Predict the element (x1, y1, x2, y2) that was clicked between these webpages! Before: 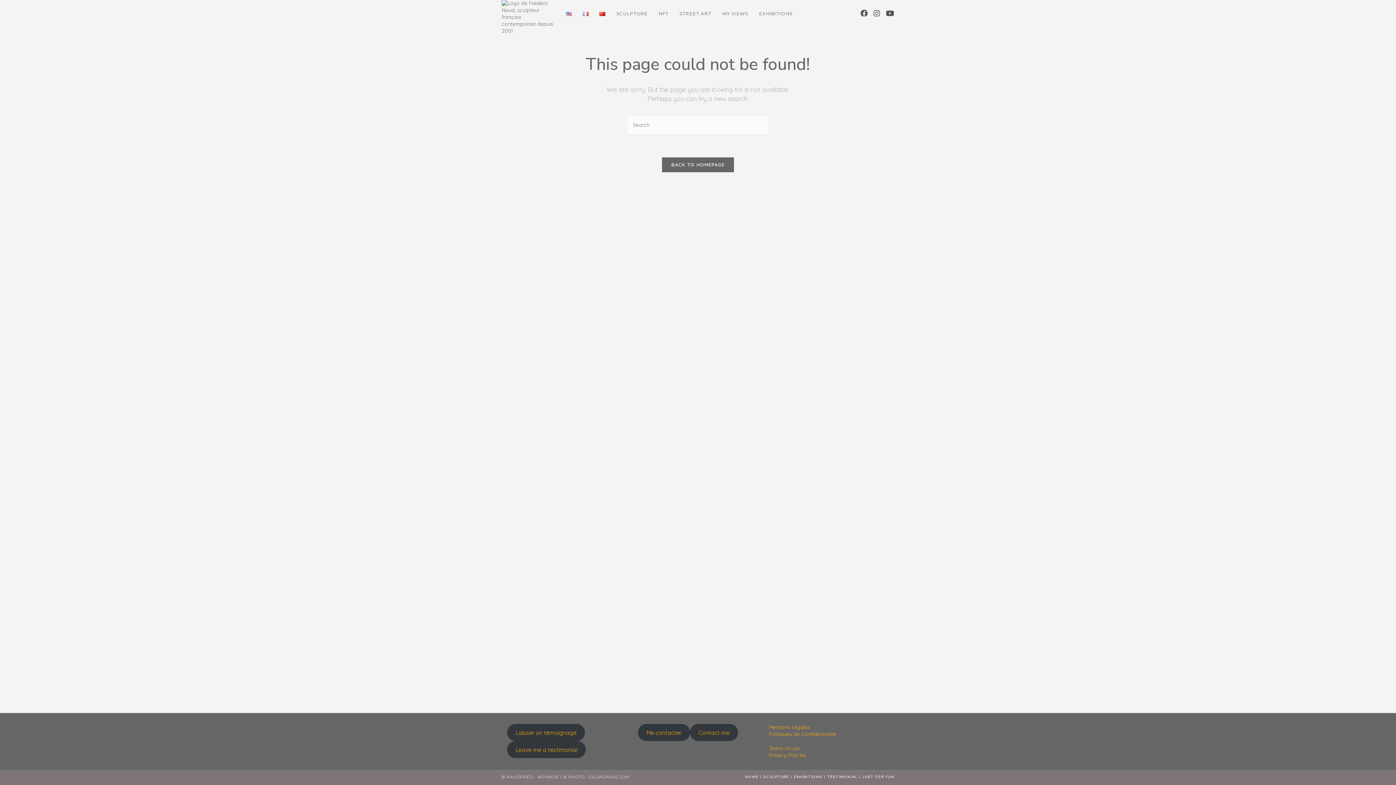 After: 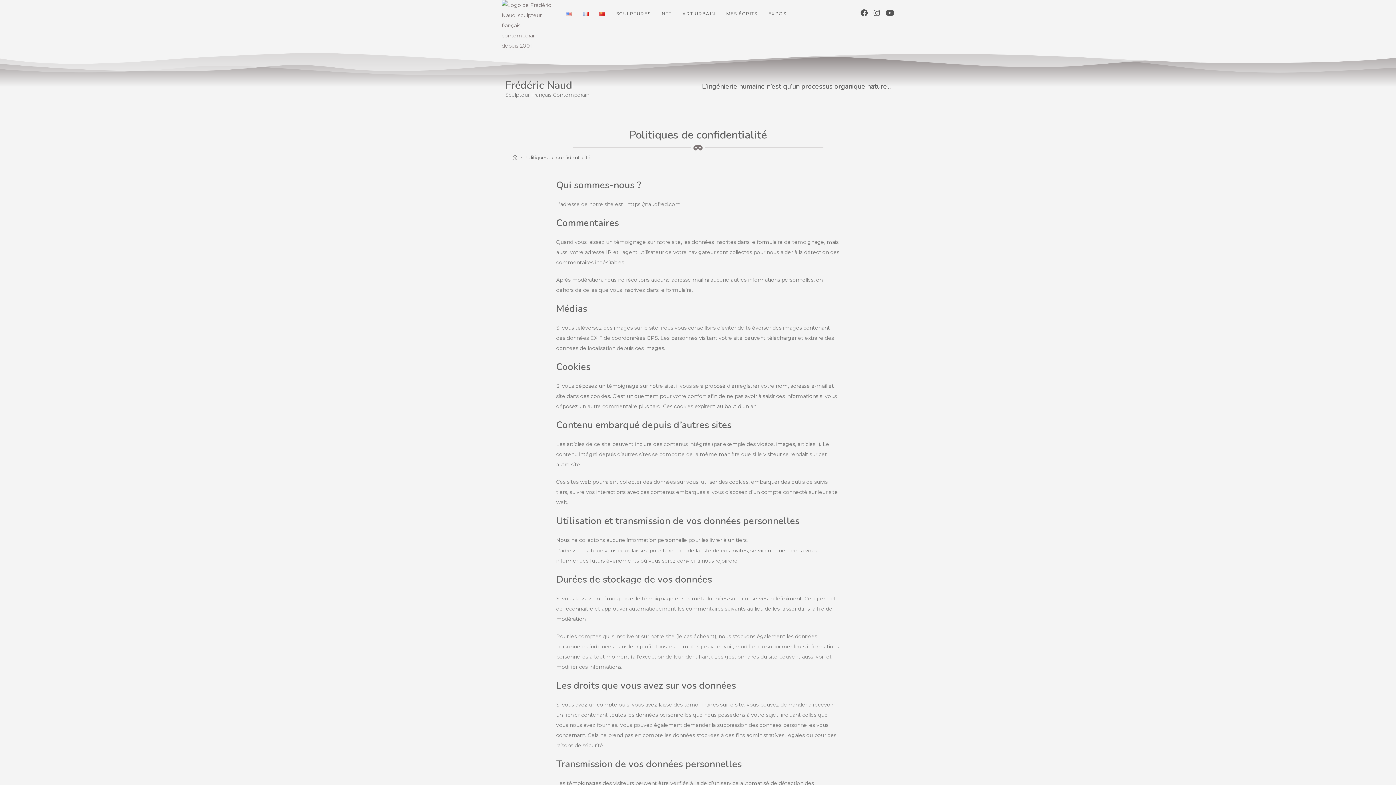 Action: bbox: (769, 731, 836, 737) label: Politiques de Confidentialité